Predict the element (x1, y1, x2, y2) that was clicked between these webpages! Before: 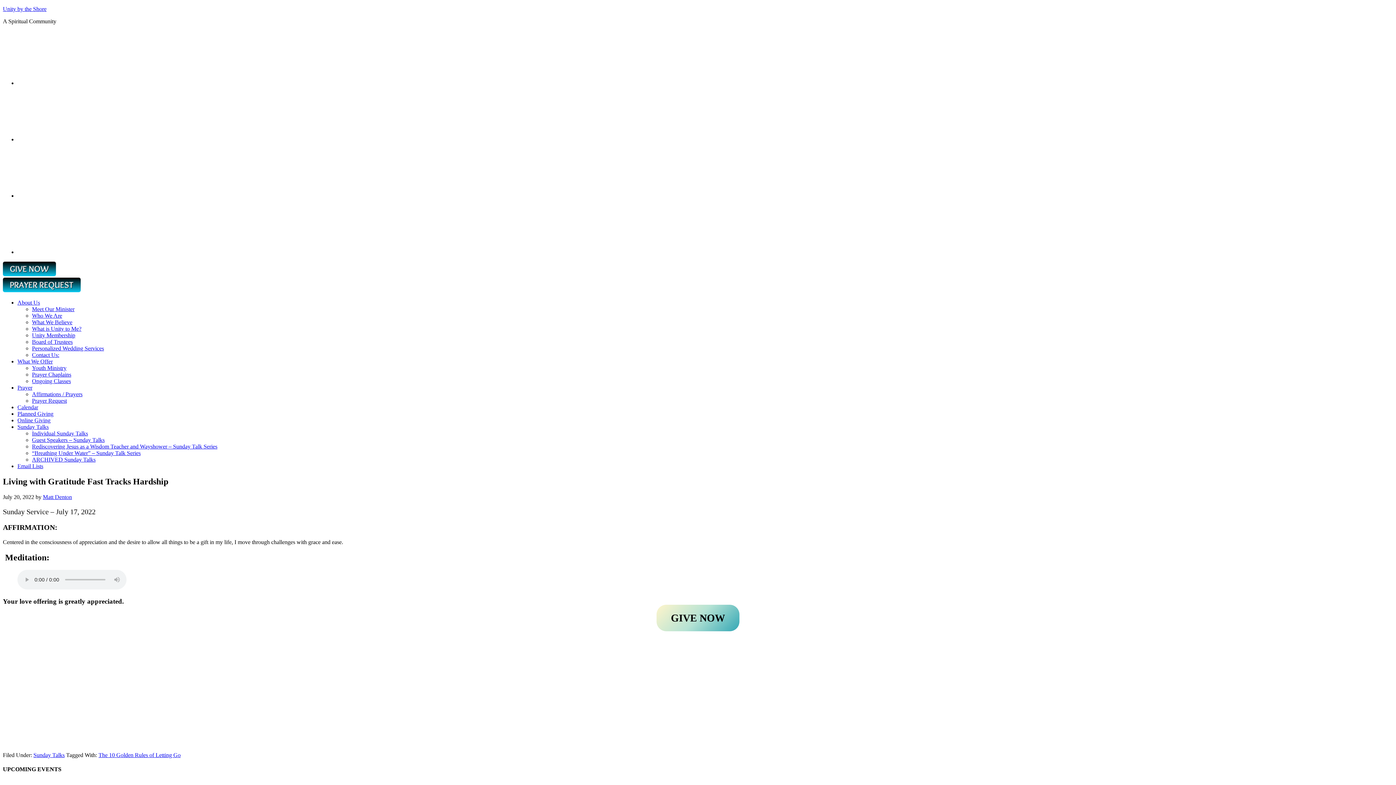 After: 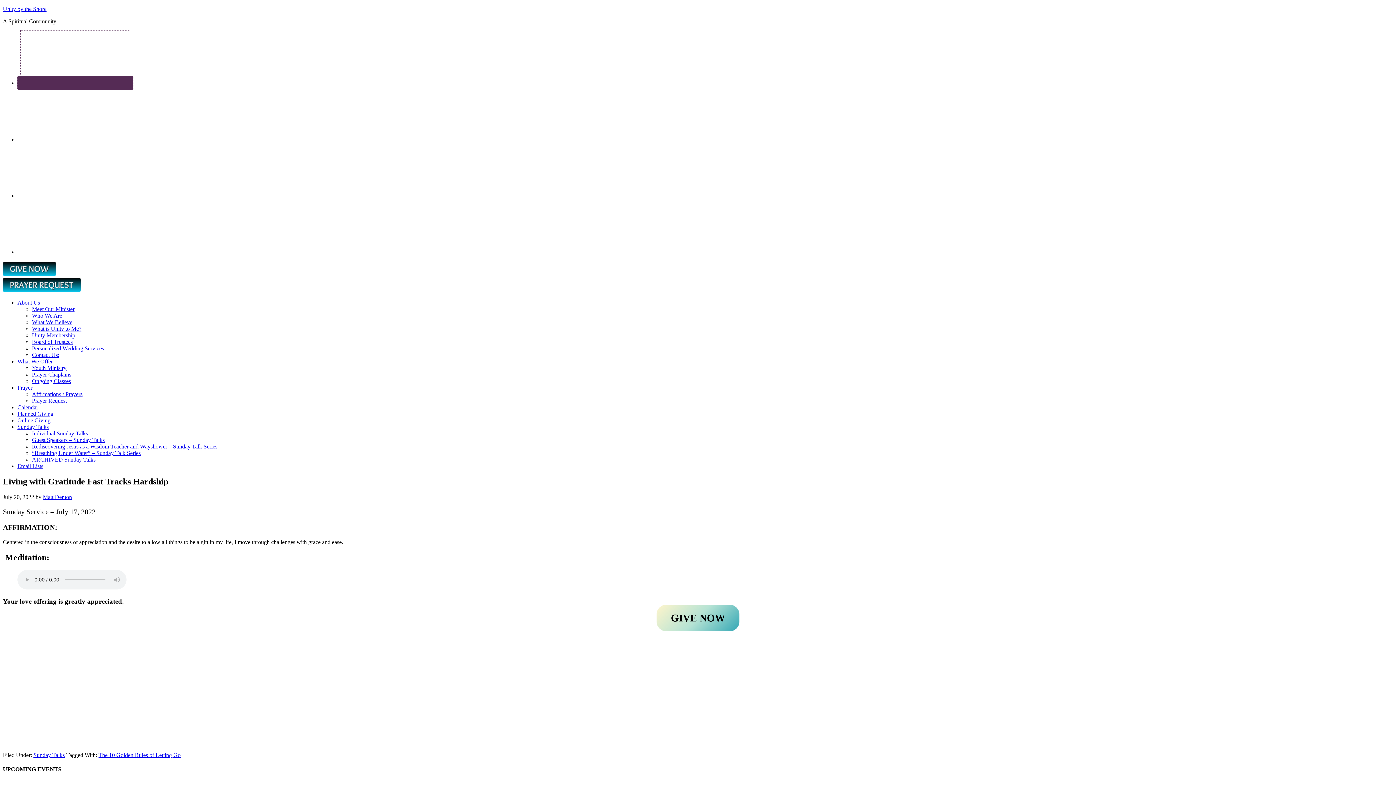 Action: bbox: (17, 76, 133, 89)